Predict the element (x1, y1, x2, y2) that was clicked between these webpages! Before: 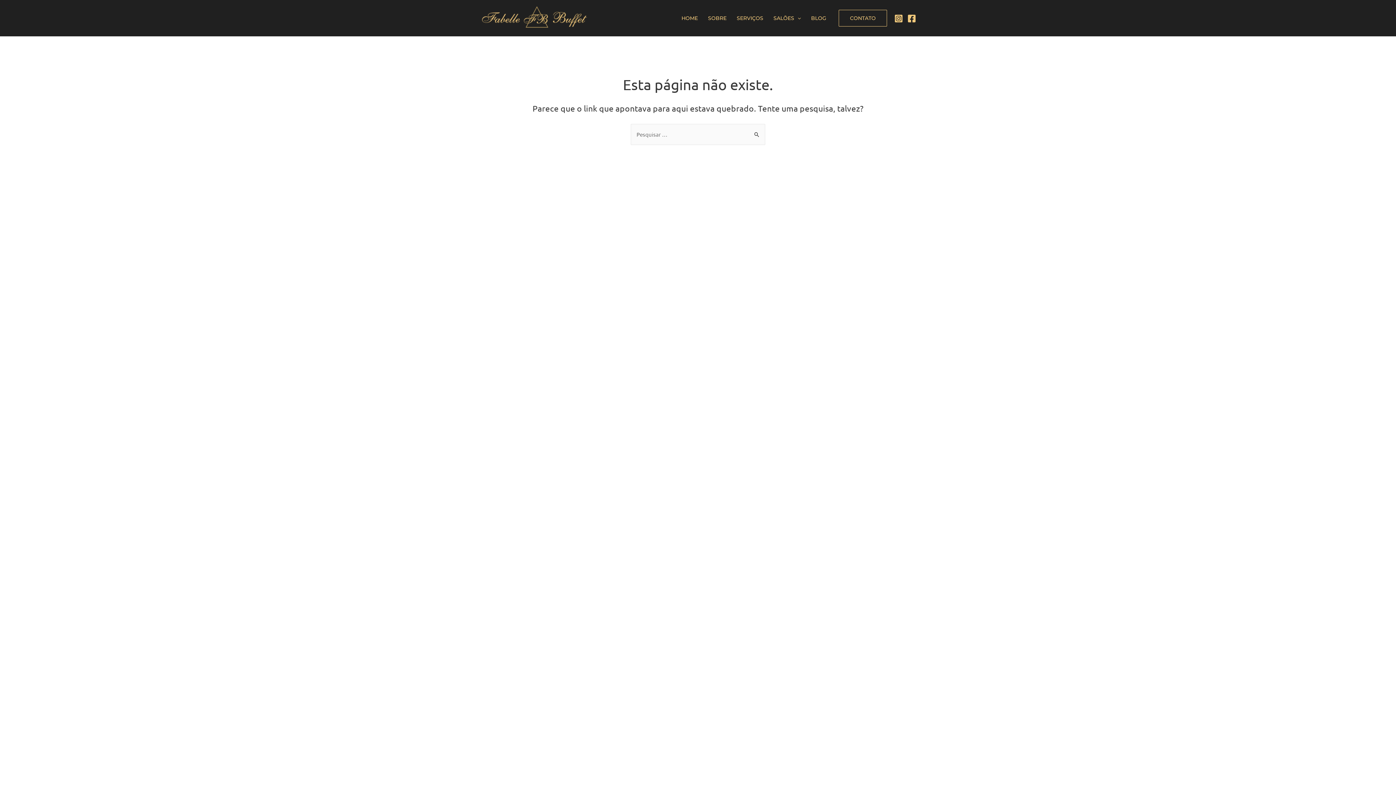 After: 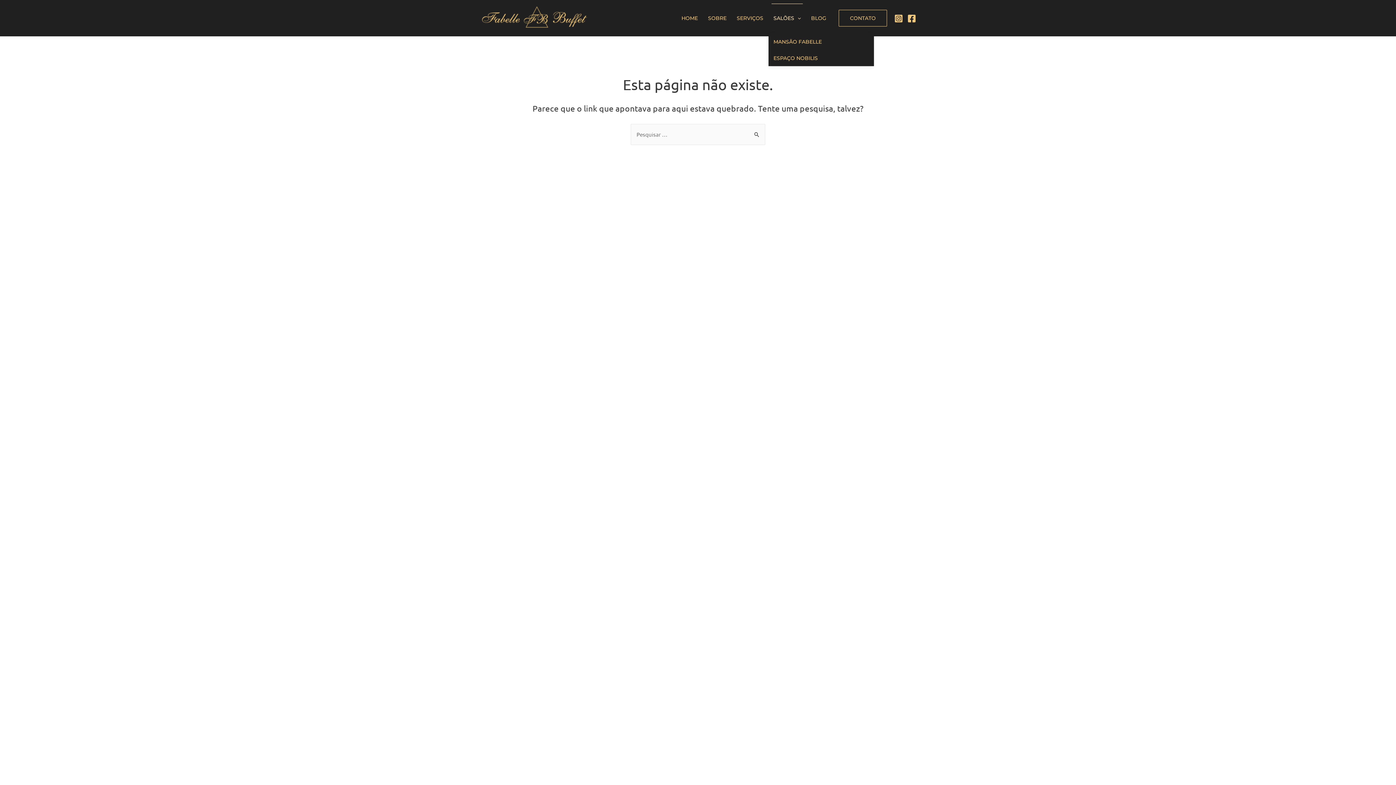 Action: label: SALÕES bbox: (768, 3, 806, 32)